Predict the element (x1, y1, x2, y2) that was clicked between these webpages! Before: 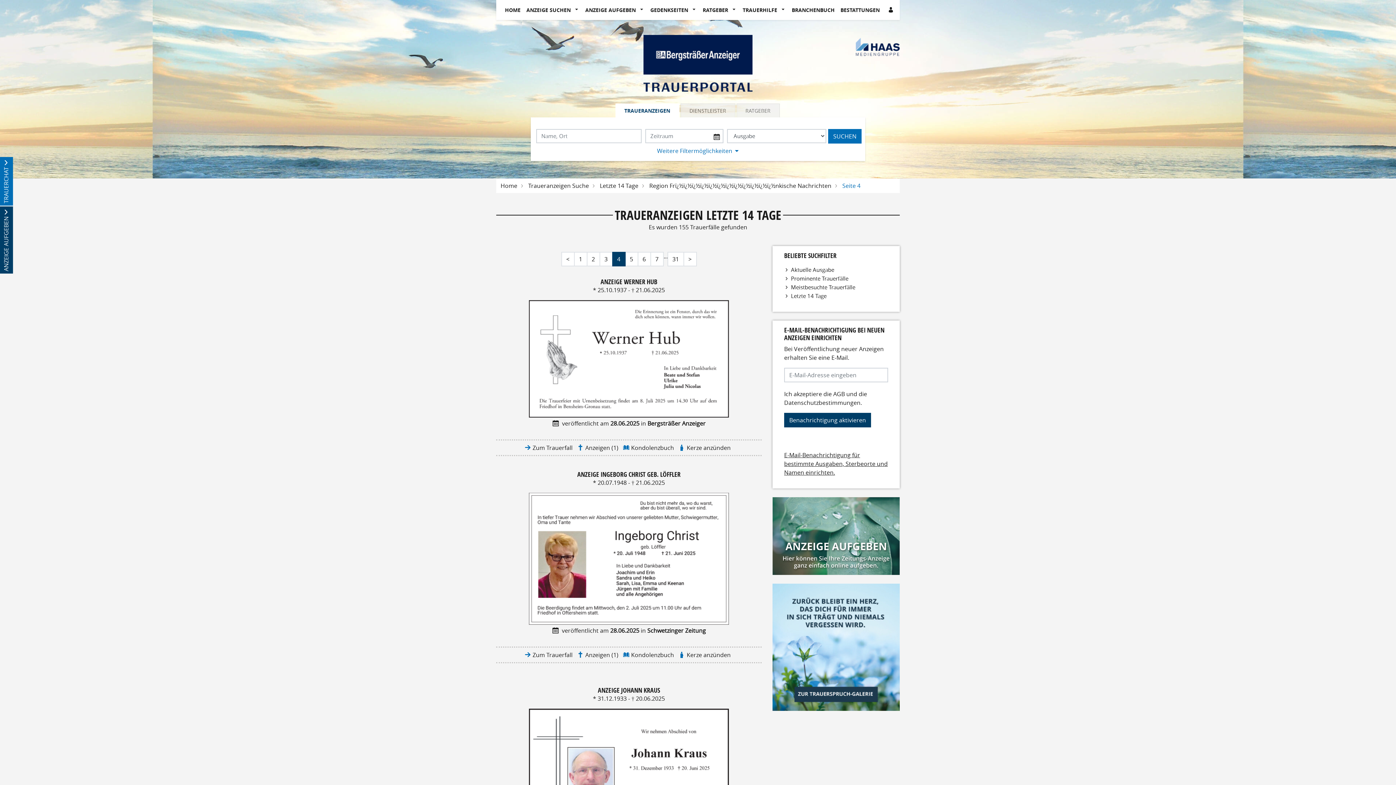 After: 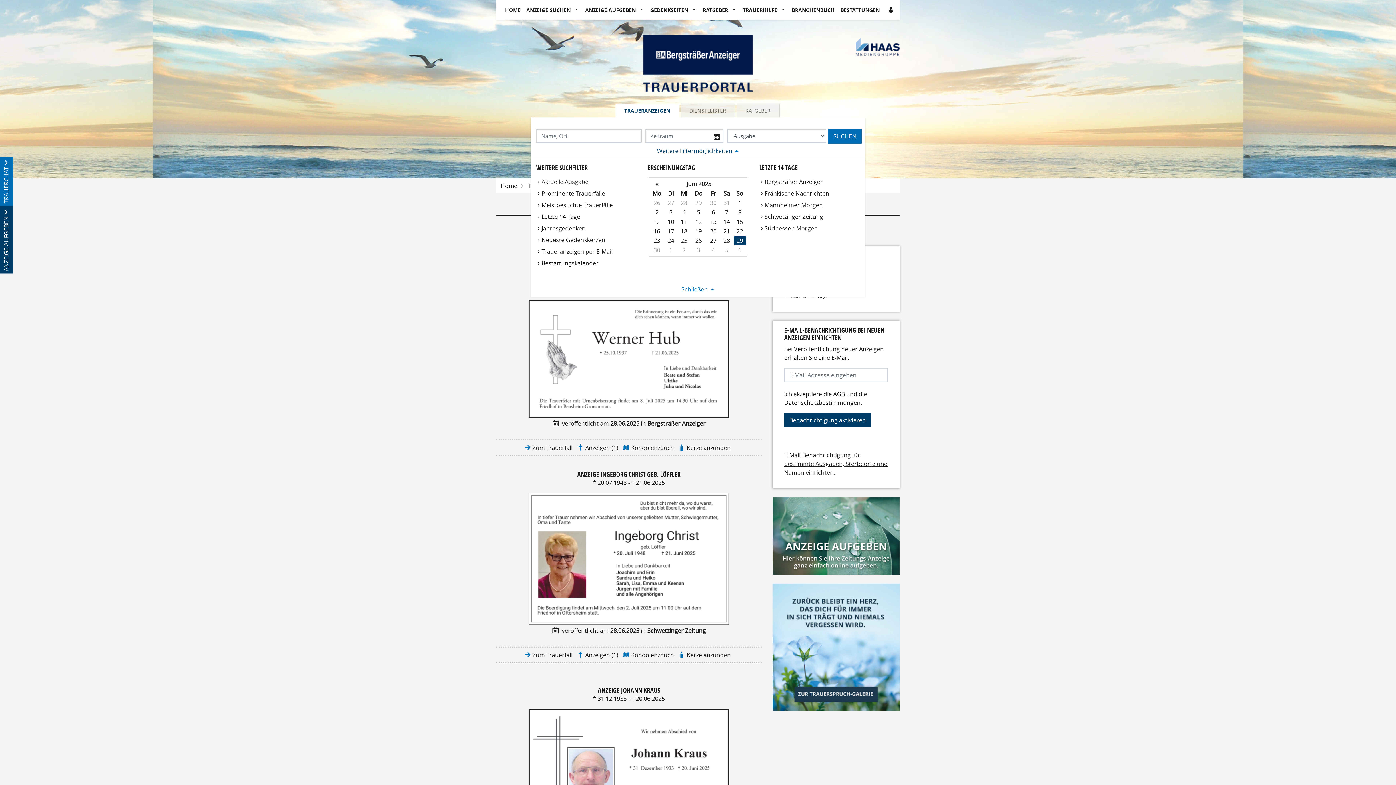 Action: bbox: (657, 146, 739, 154) label: Weitere Filtermöglichkeiten öffnen